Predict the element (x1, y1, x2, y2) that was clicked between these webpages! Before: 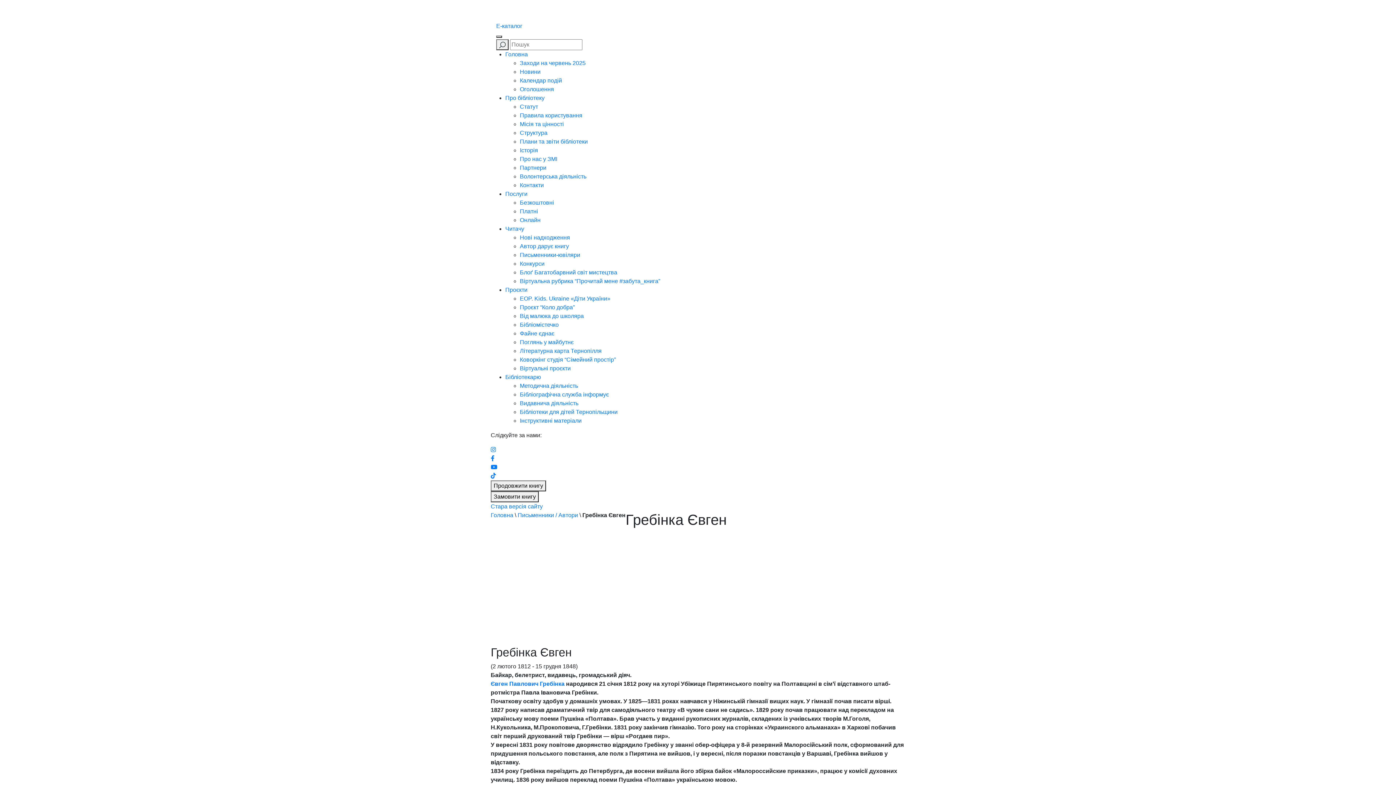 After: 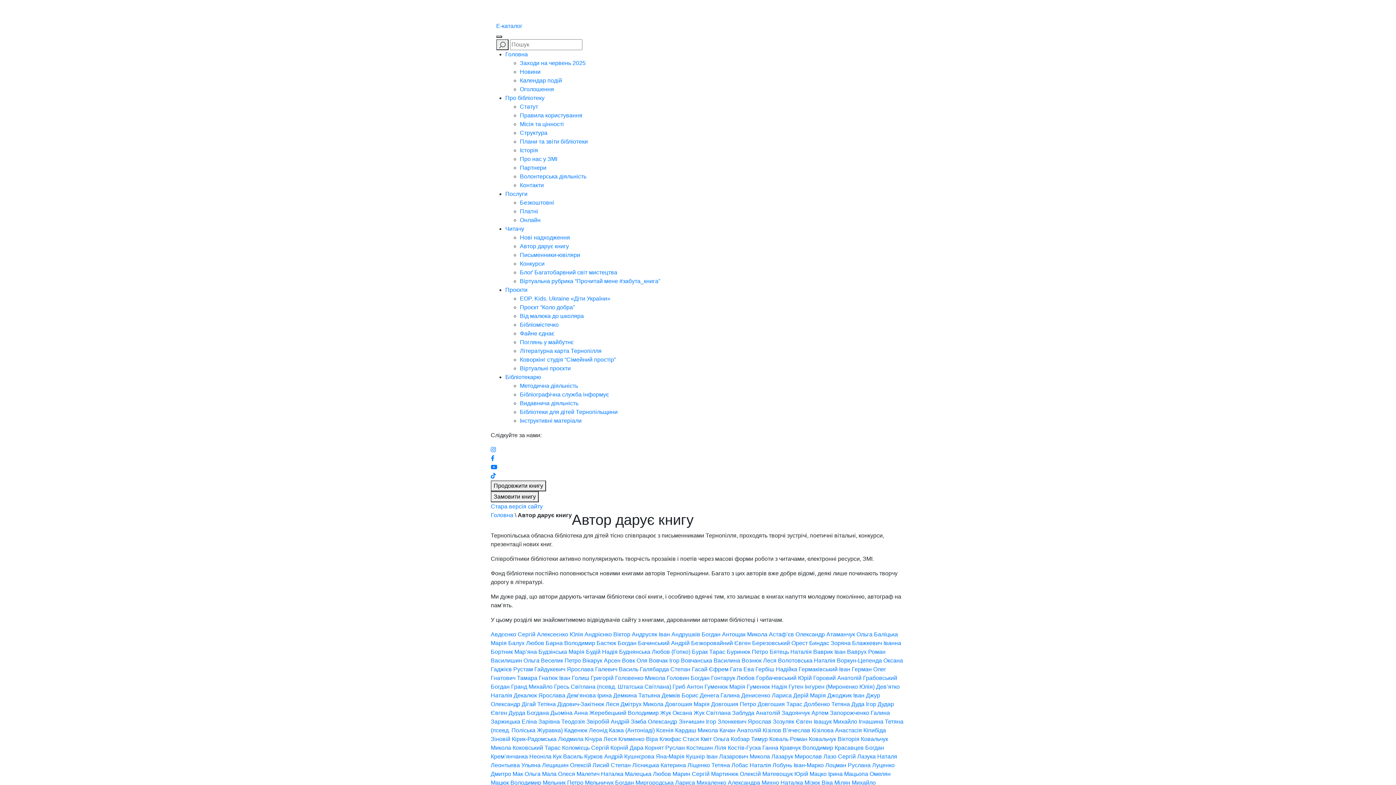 Action: bbox: (520, 243, 569, 249) label: Автор дарує книгу